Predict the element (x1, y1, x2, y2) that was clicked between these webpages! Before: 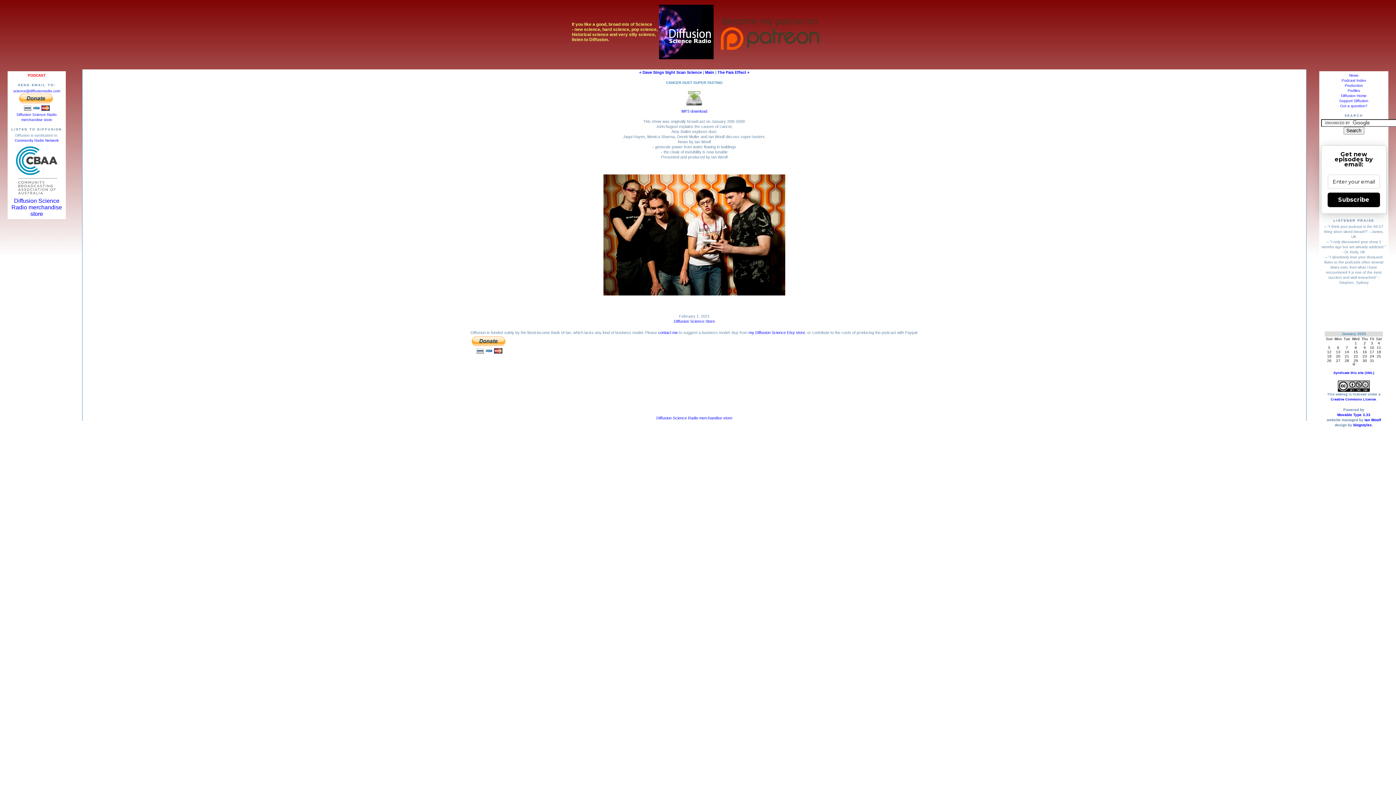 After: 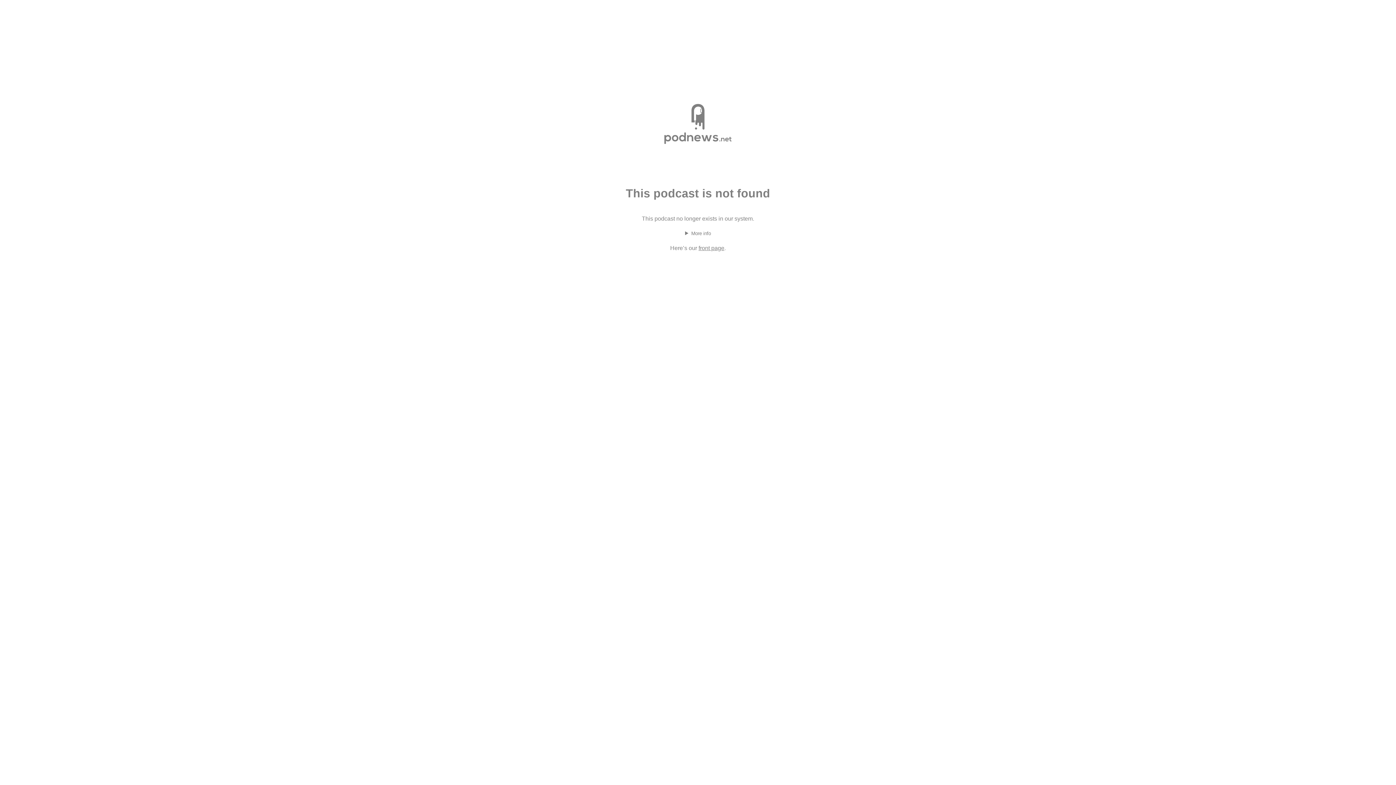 Action: label: Production bbox: (1345, 83, 1363, 87)